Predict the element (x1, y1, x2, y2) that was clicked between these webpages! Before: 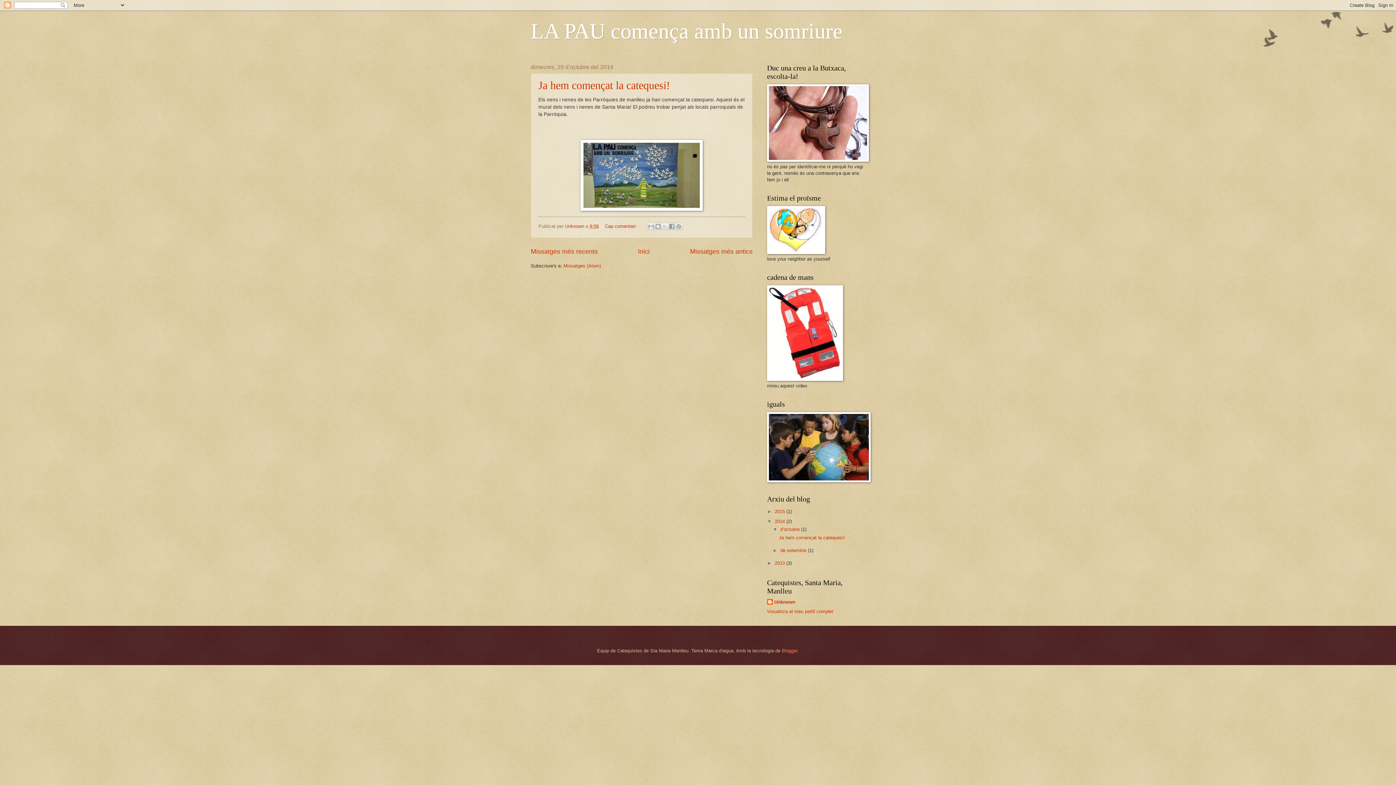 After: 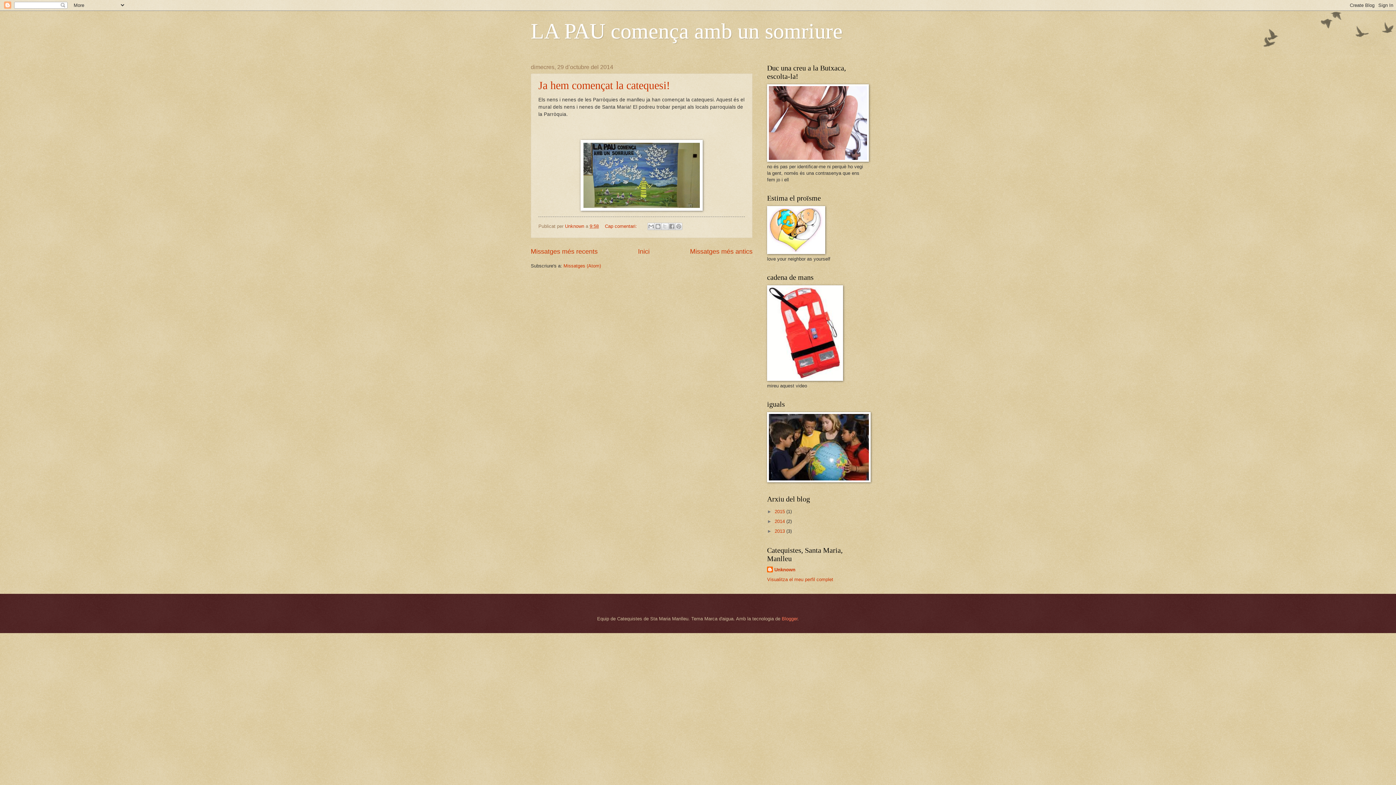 Action: label: ▼   bbox: (767, 518, 774, 524)